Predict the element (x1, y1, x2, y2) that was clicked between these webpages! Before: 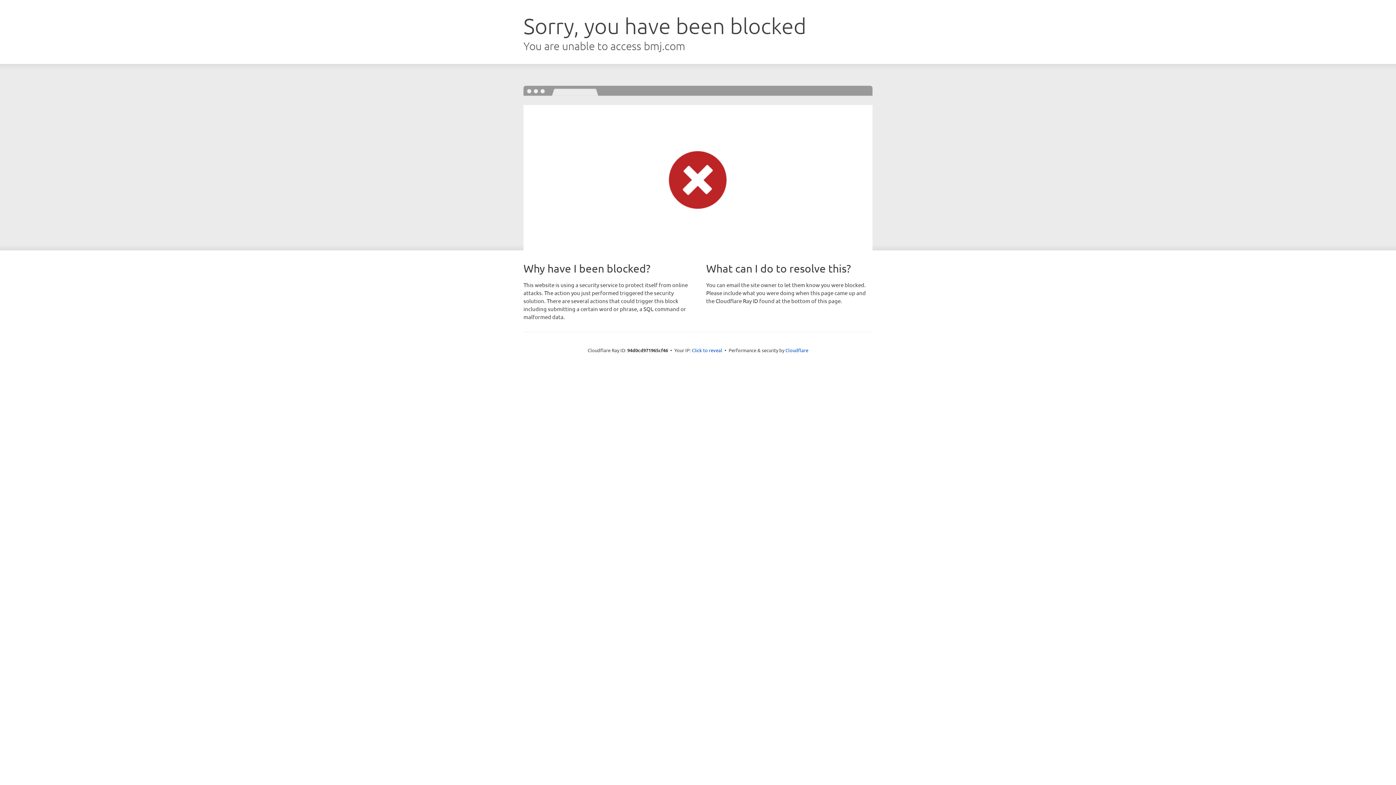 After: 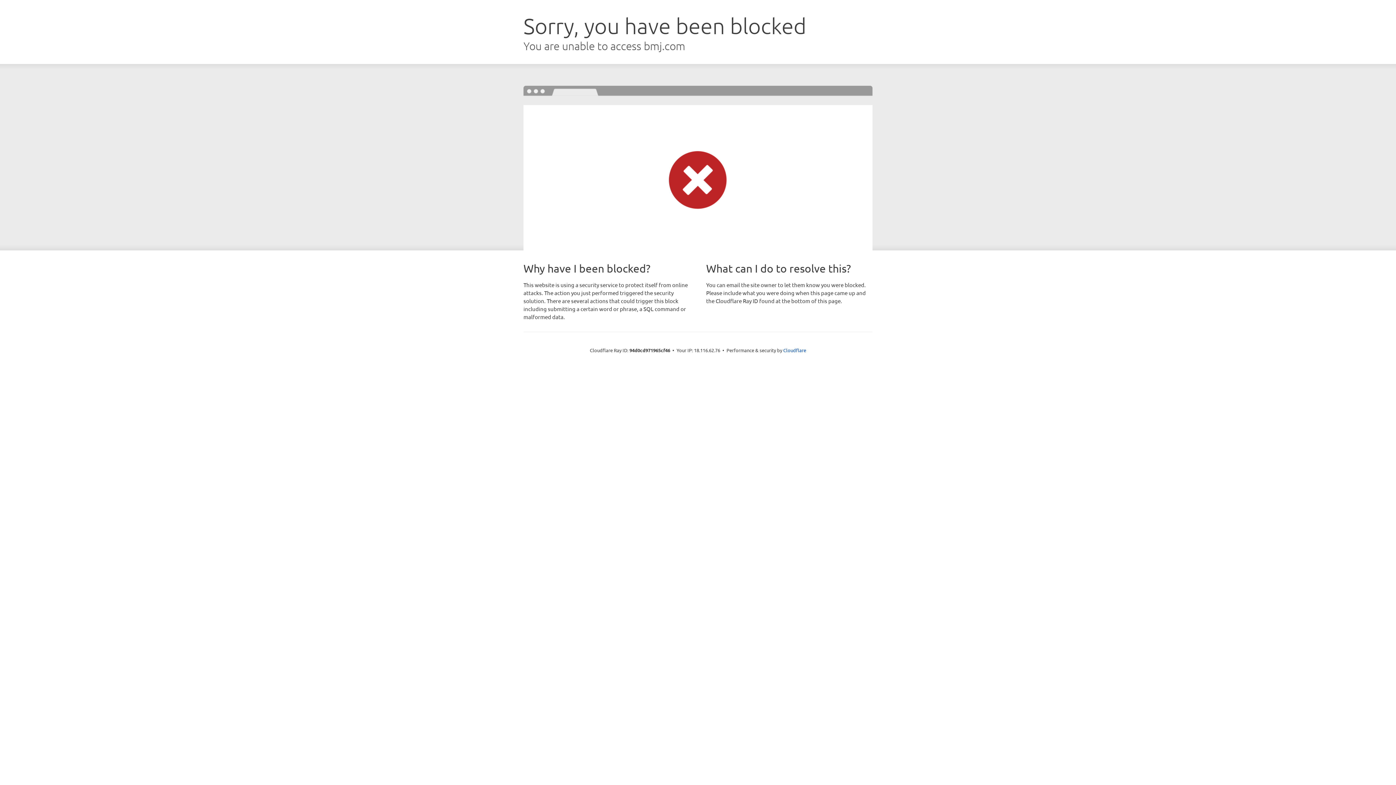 Action: bbox: (692, 346, 722, 353) label: Click to reveal